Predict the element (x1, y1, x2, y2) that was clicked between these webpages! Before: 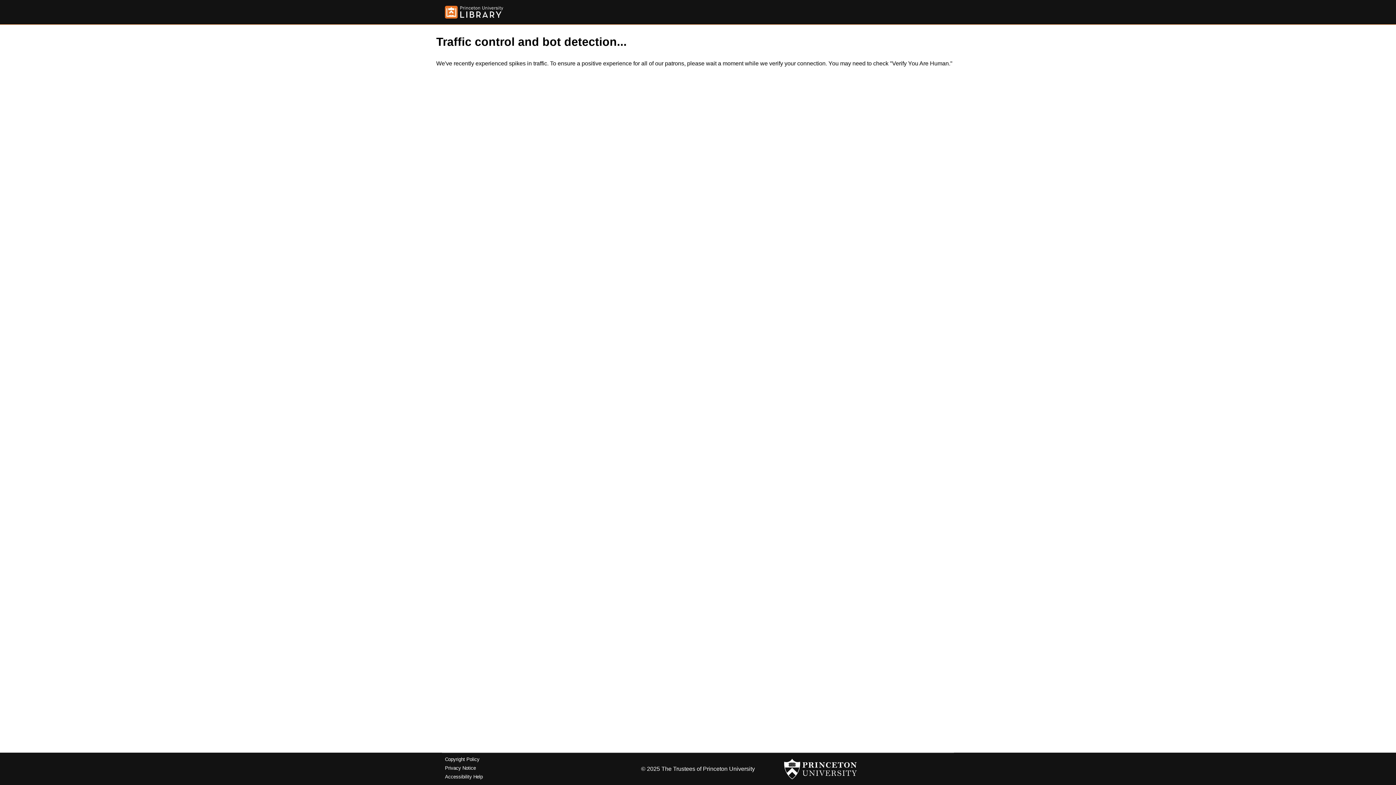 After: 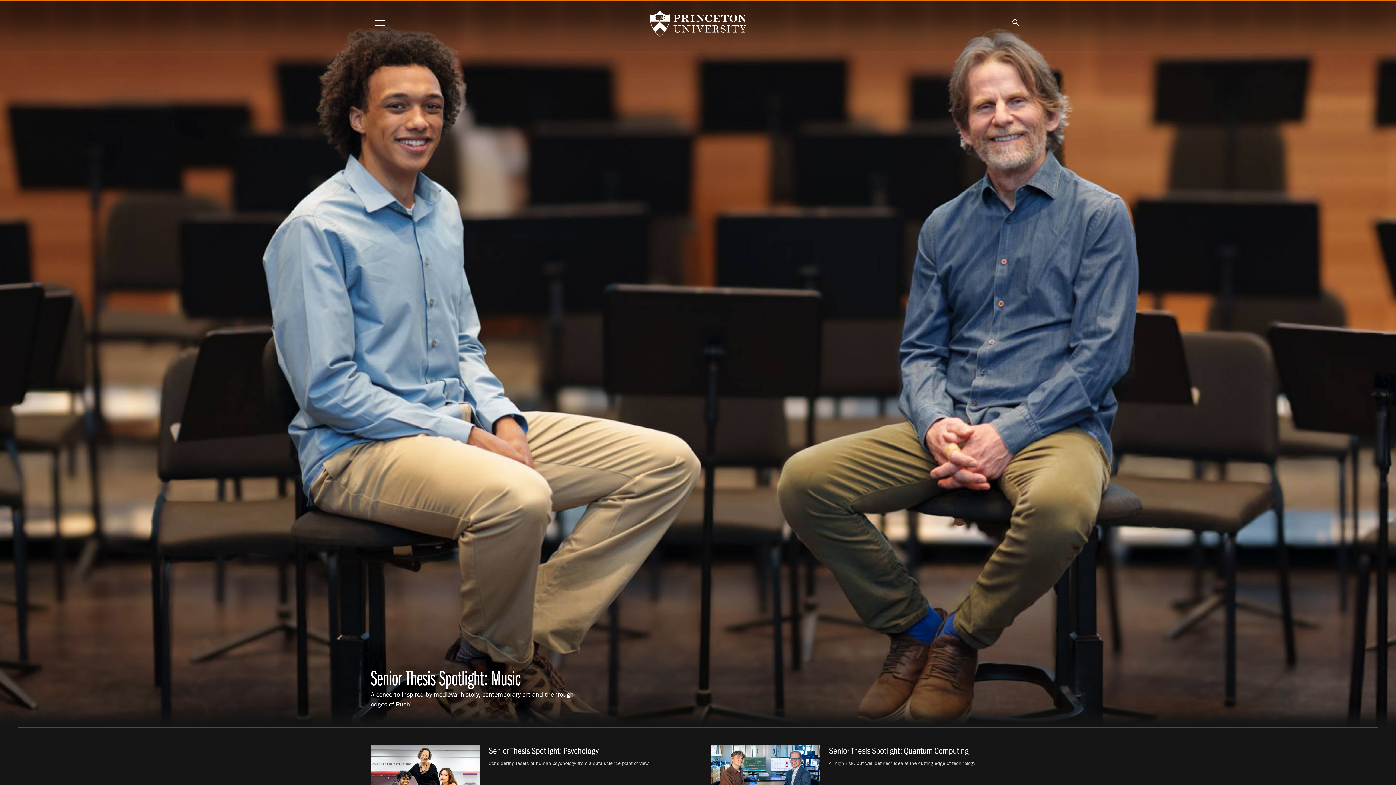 Action: bbox: (784, 756, 857, 782)